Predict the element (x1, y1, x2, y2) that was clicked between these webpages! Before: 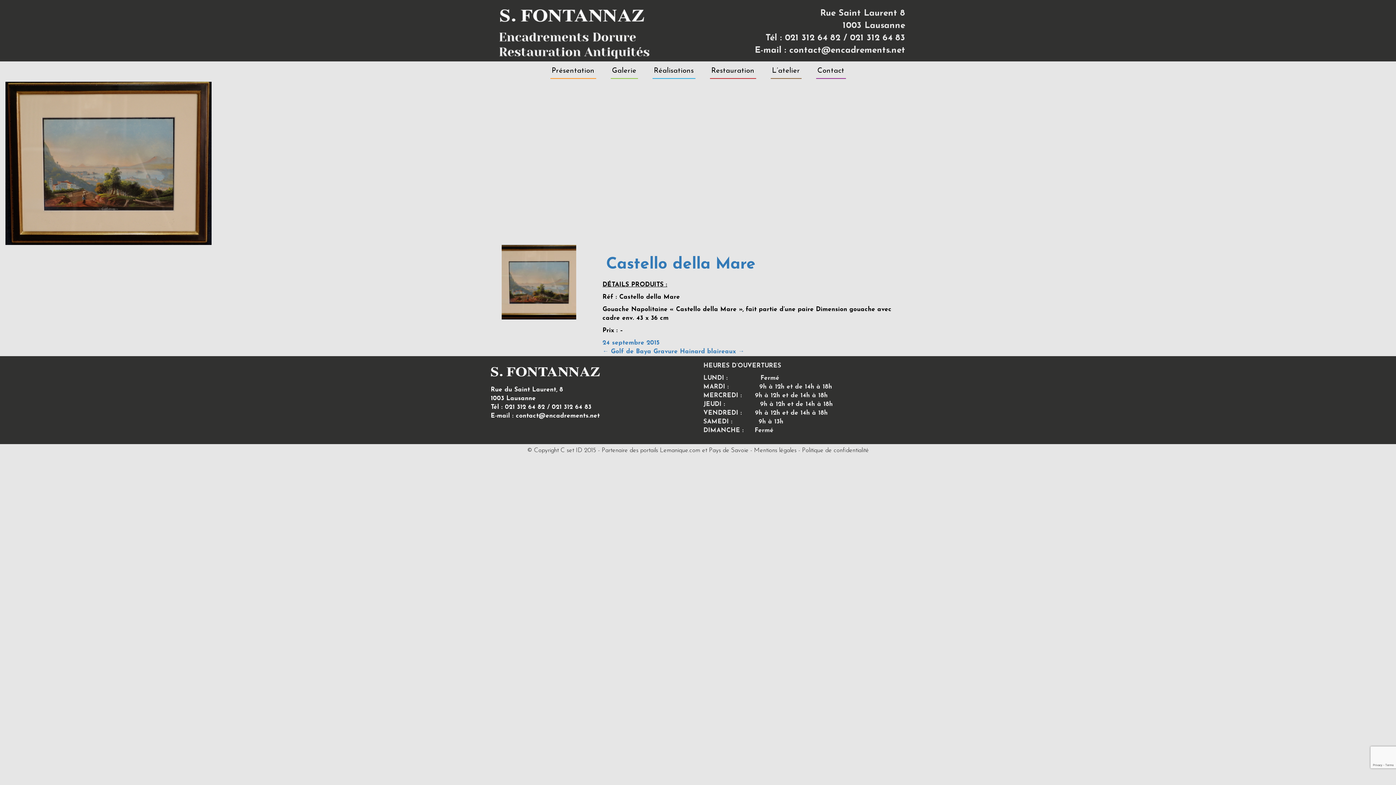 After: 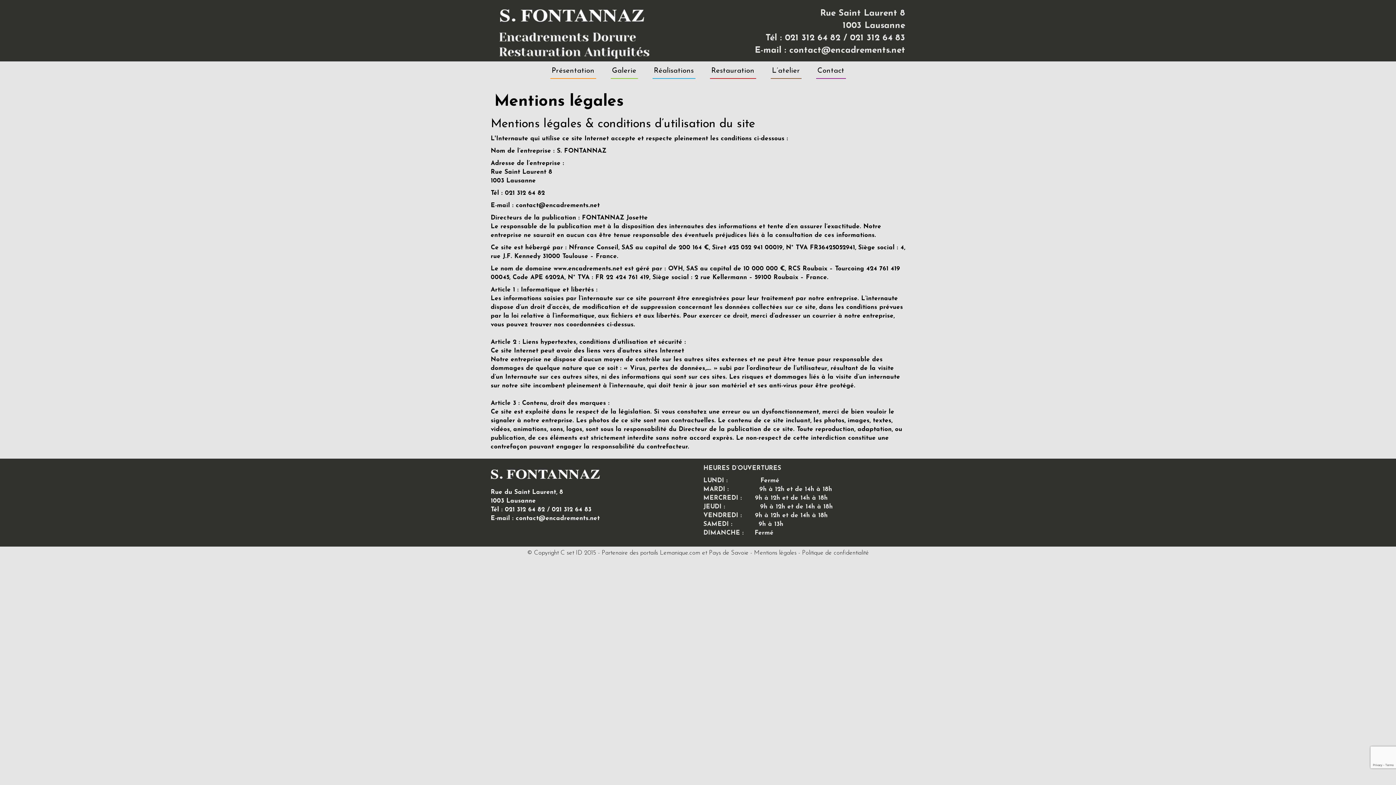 Action: bbox: (754, 447, 796, 453) label: Mentions légales